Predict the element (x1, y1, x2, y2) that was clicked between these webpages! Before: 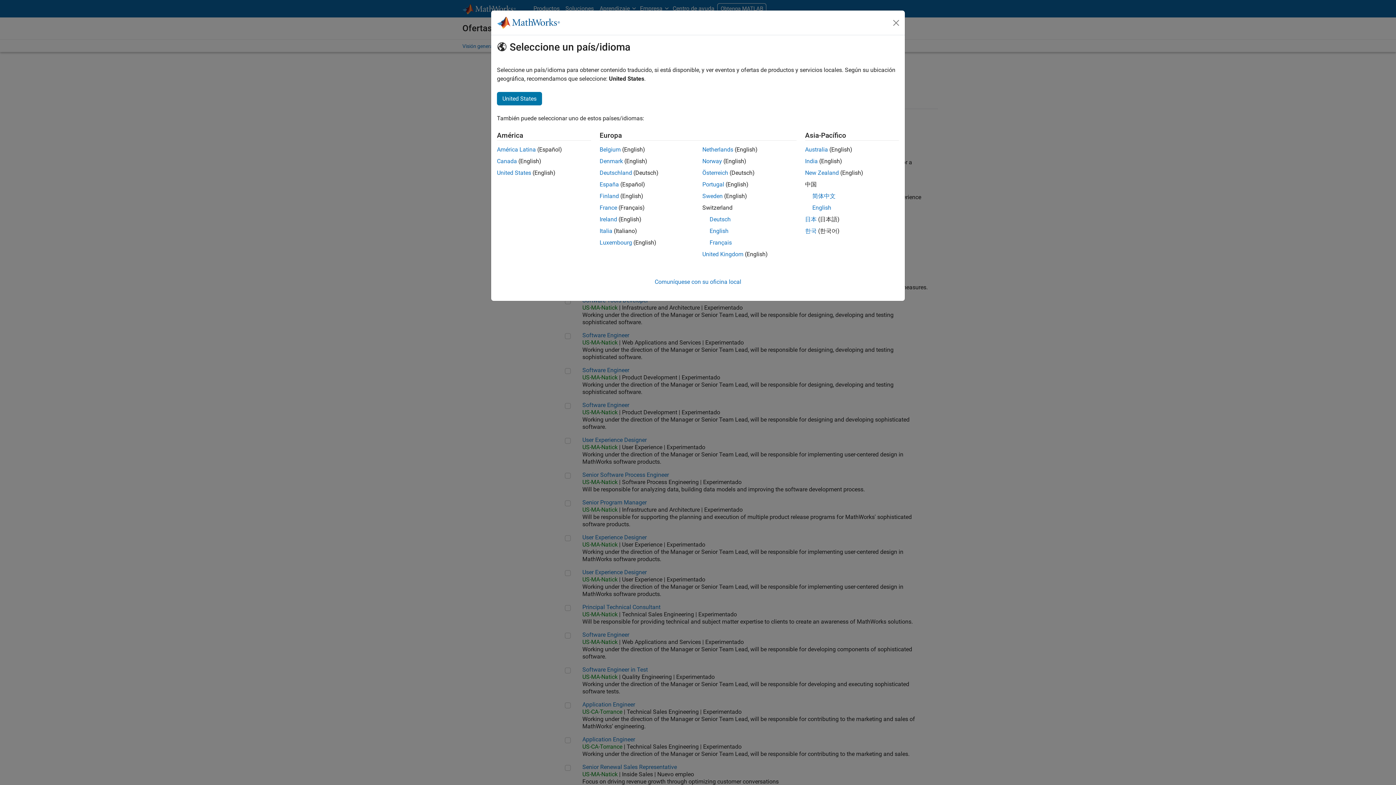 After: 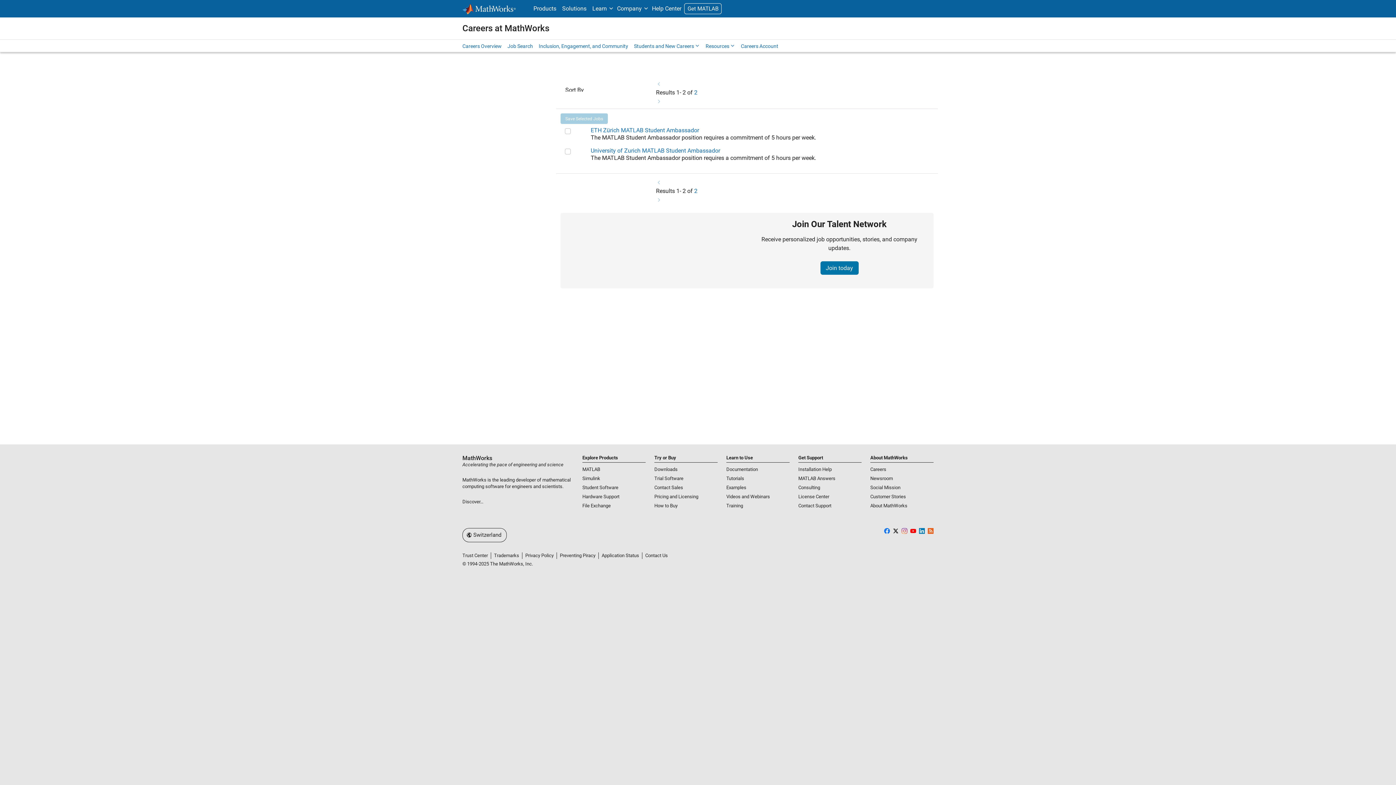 Action: bbox: (709, 227, 728, 234) label: English